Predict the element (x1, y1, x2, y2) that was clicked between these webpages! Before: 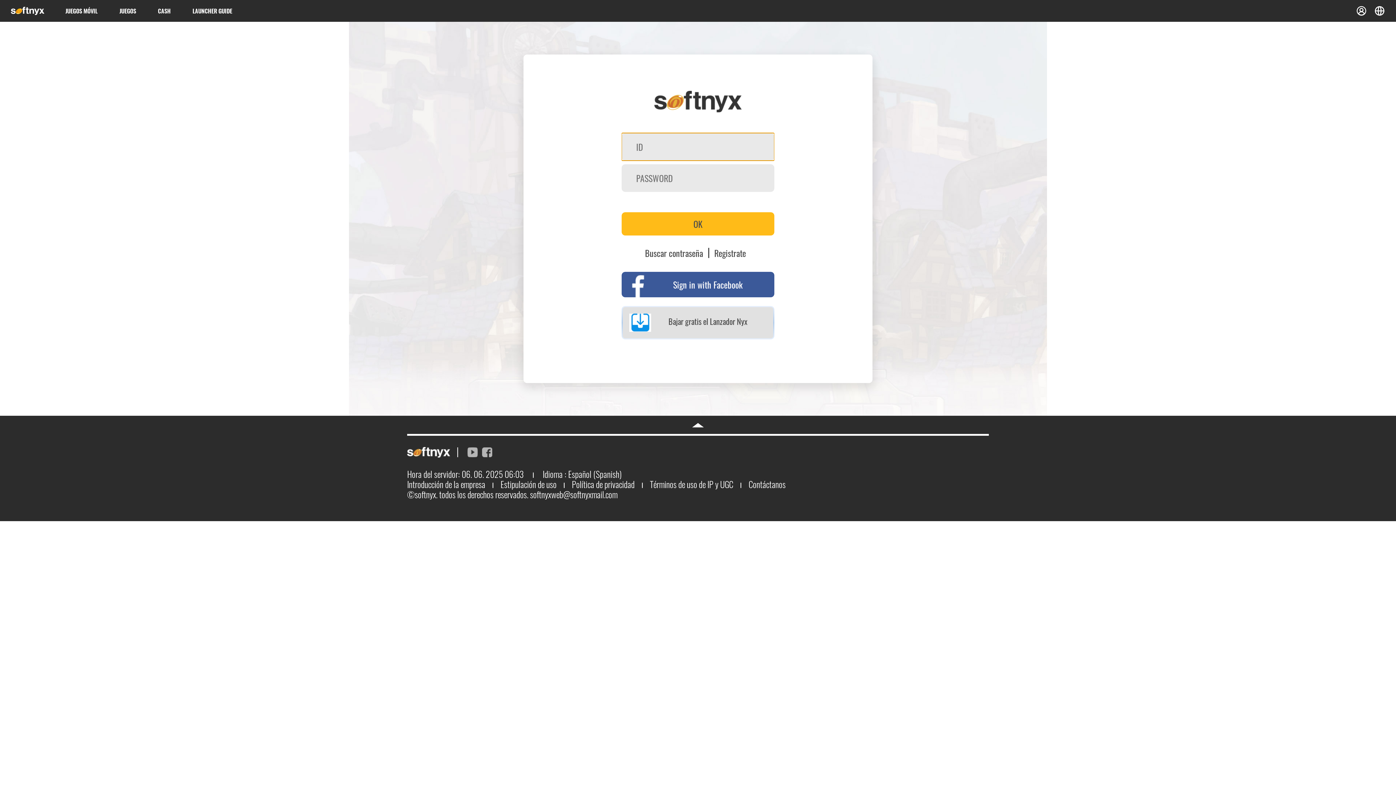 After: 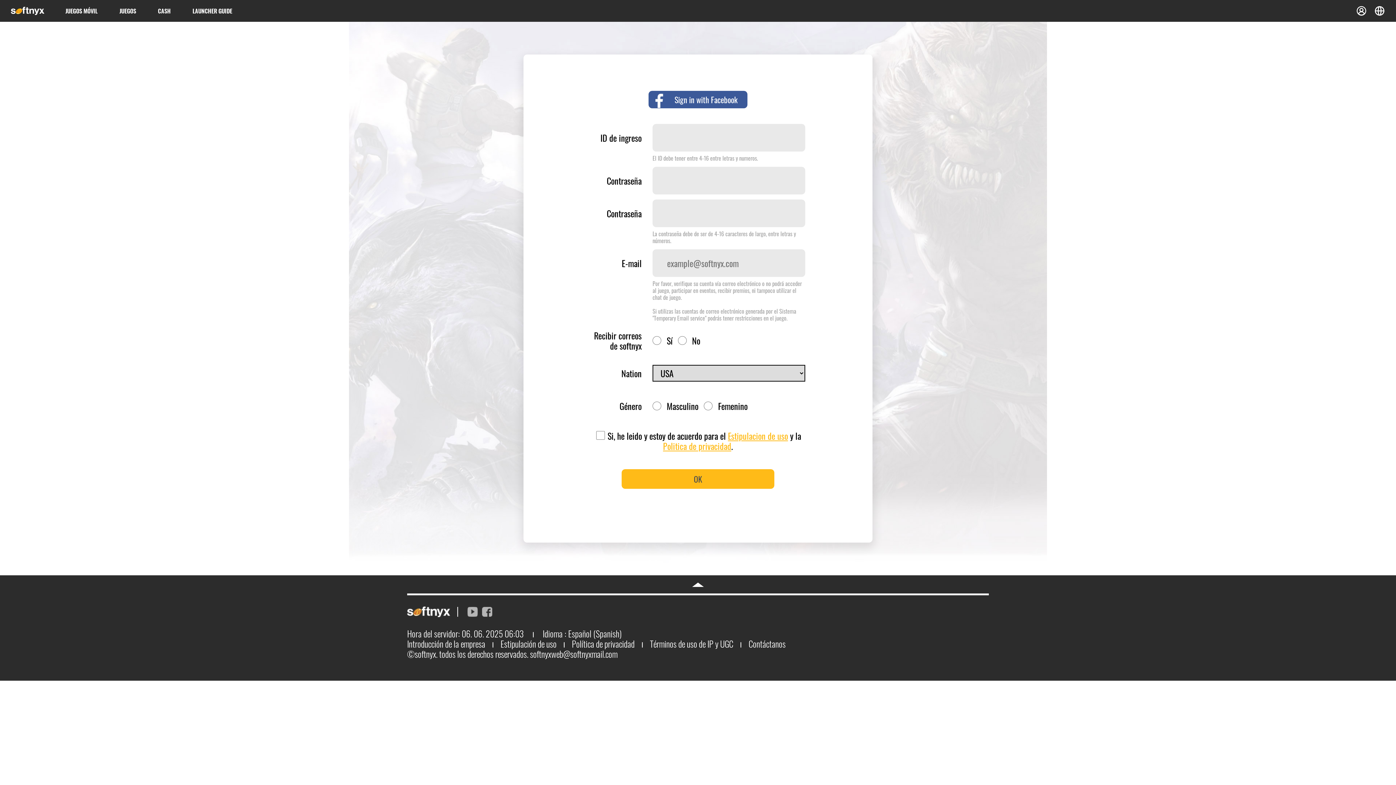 Action: bbox: (714, 248, 746, 258) label: Registrate